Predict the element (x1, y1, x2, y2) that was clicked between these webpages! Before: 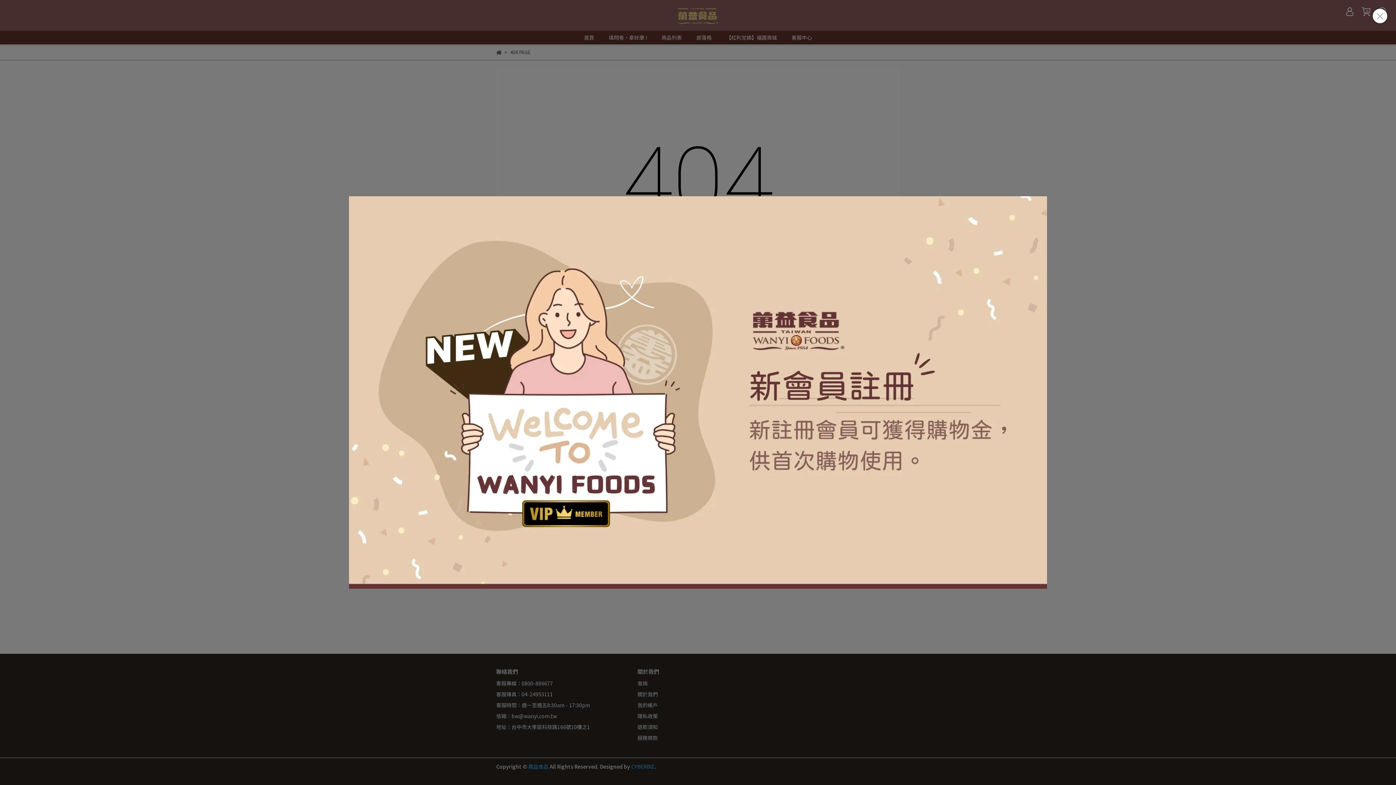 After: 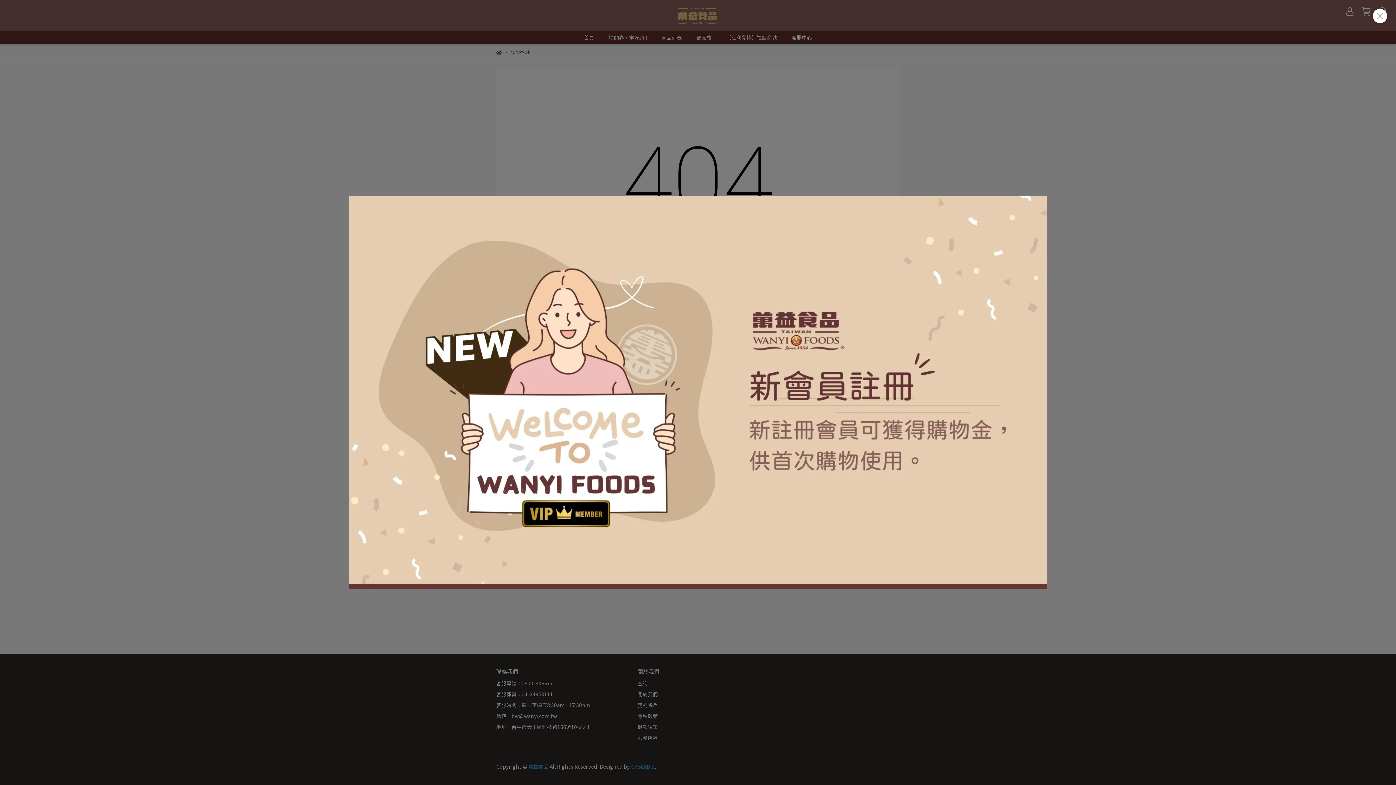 Action: bbox: (349, 196, 1047, 589)